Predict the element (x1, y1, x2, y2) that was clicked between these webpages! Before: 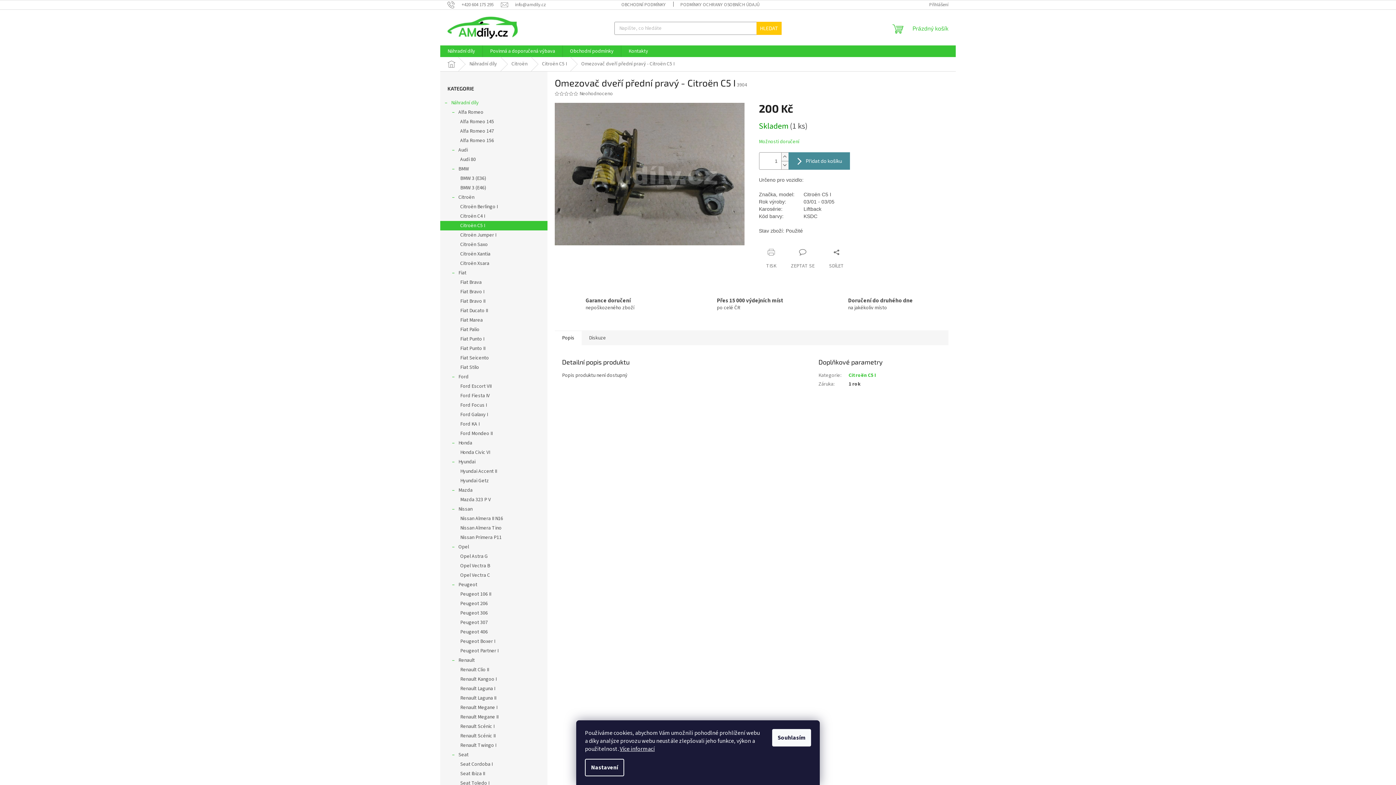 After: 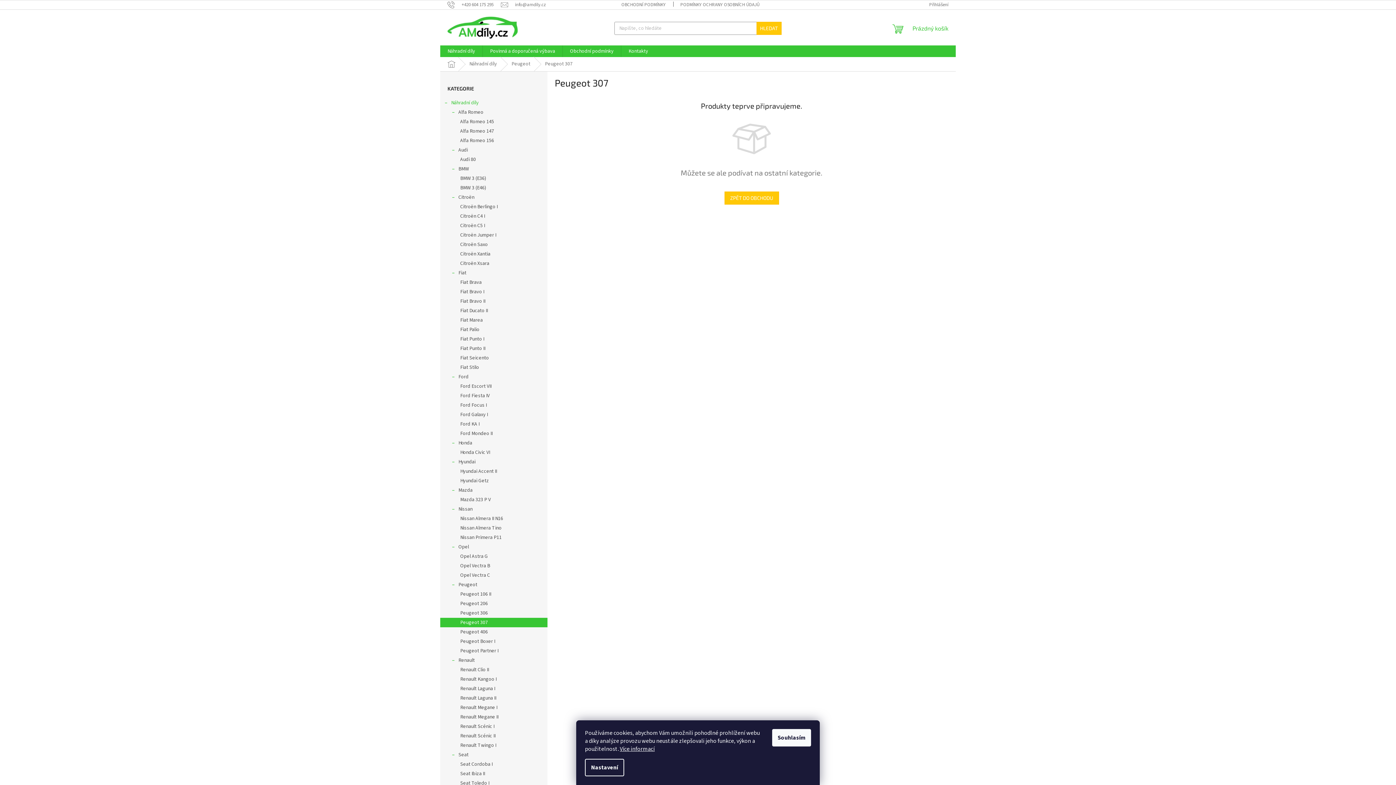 Action: label: Peugeot 307 bbox: (440, 618, 547, 627)